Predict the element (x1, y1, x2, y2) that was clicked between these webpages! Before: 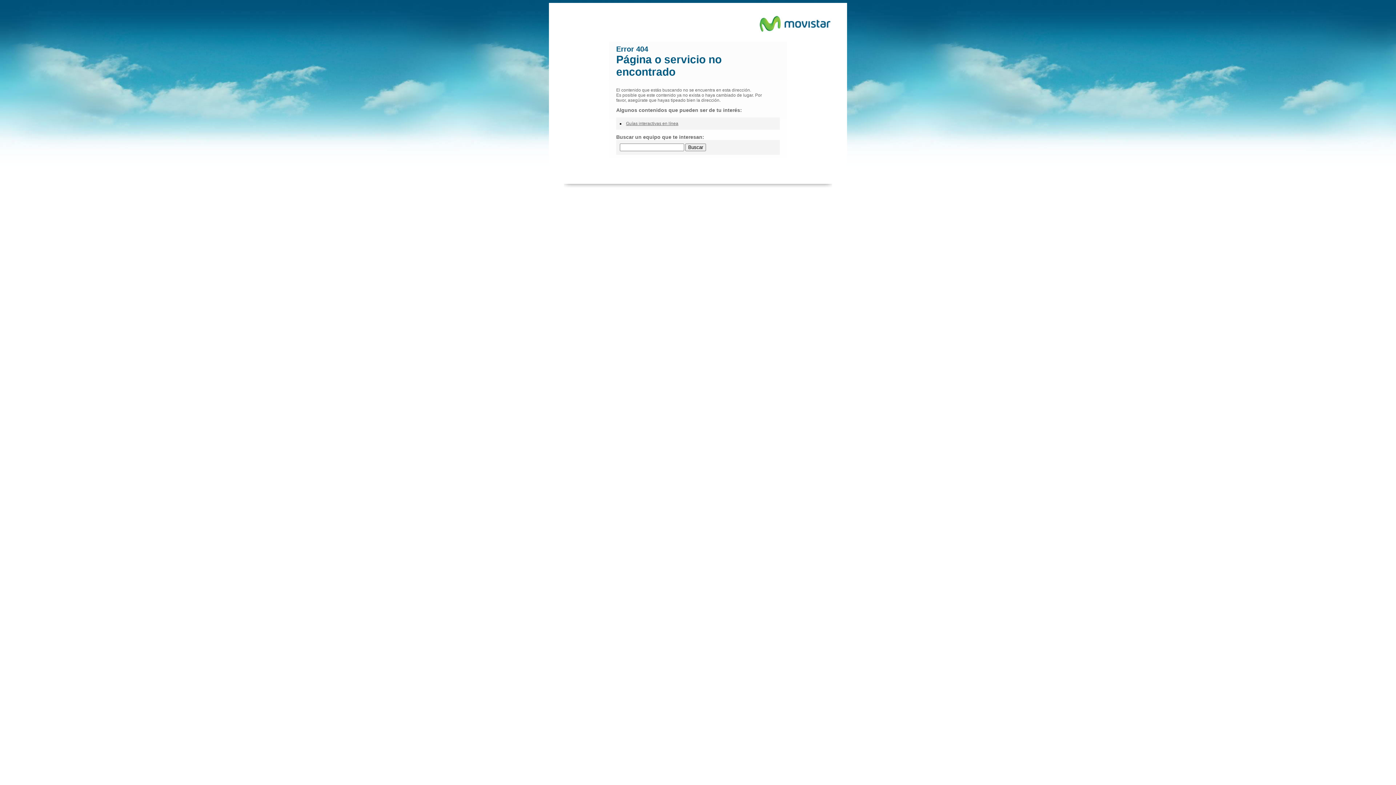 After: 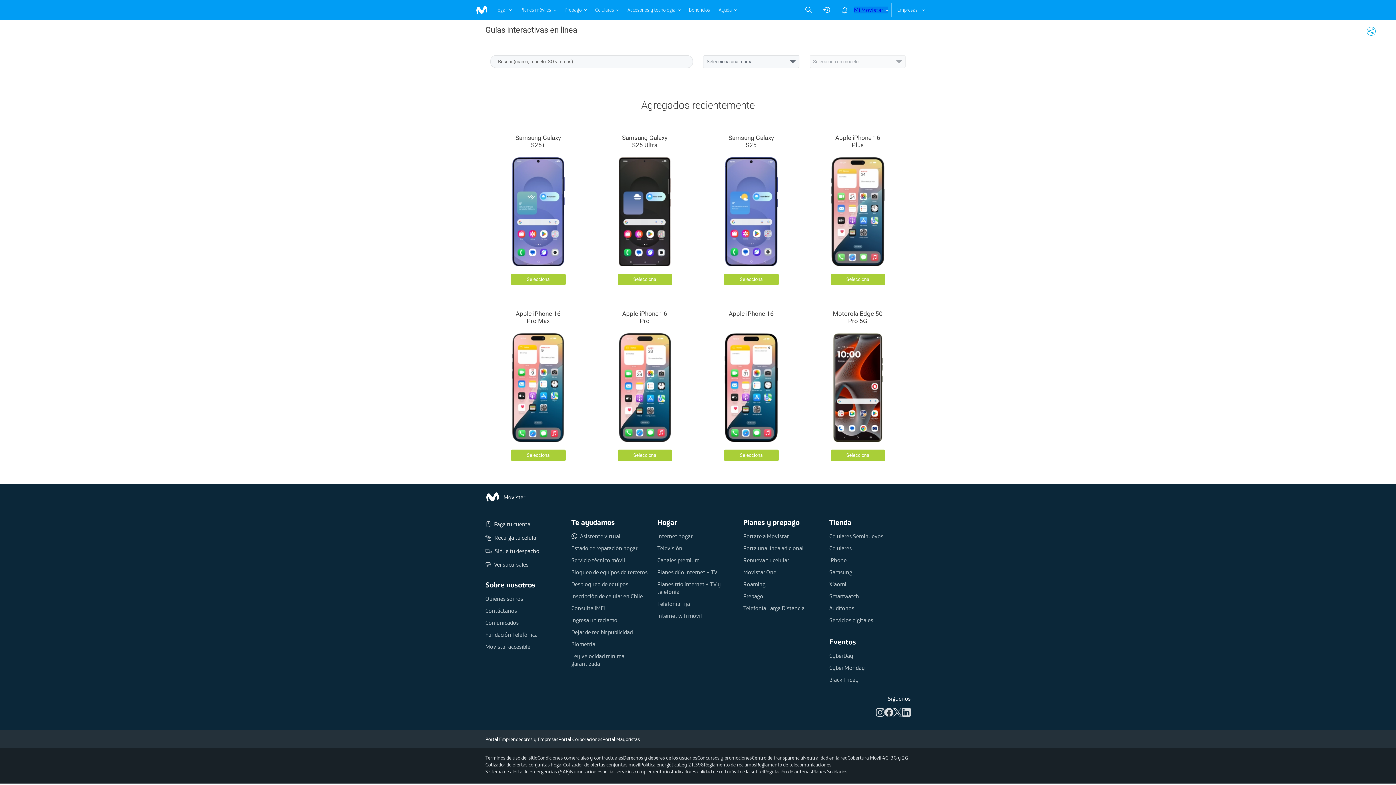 Action: bbox: (626, 121, 678, 126) label: Guías interactivas en línea